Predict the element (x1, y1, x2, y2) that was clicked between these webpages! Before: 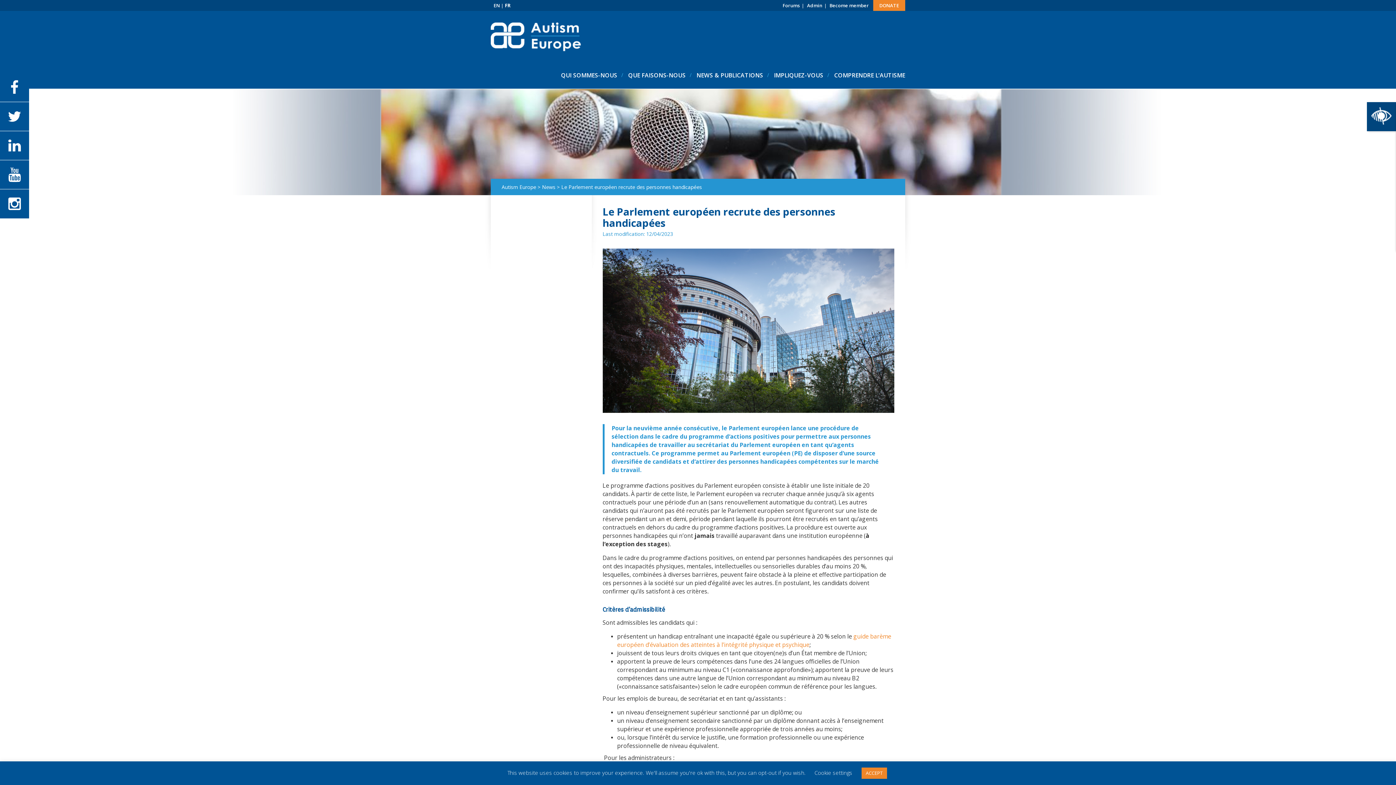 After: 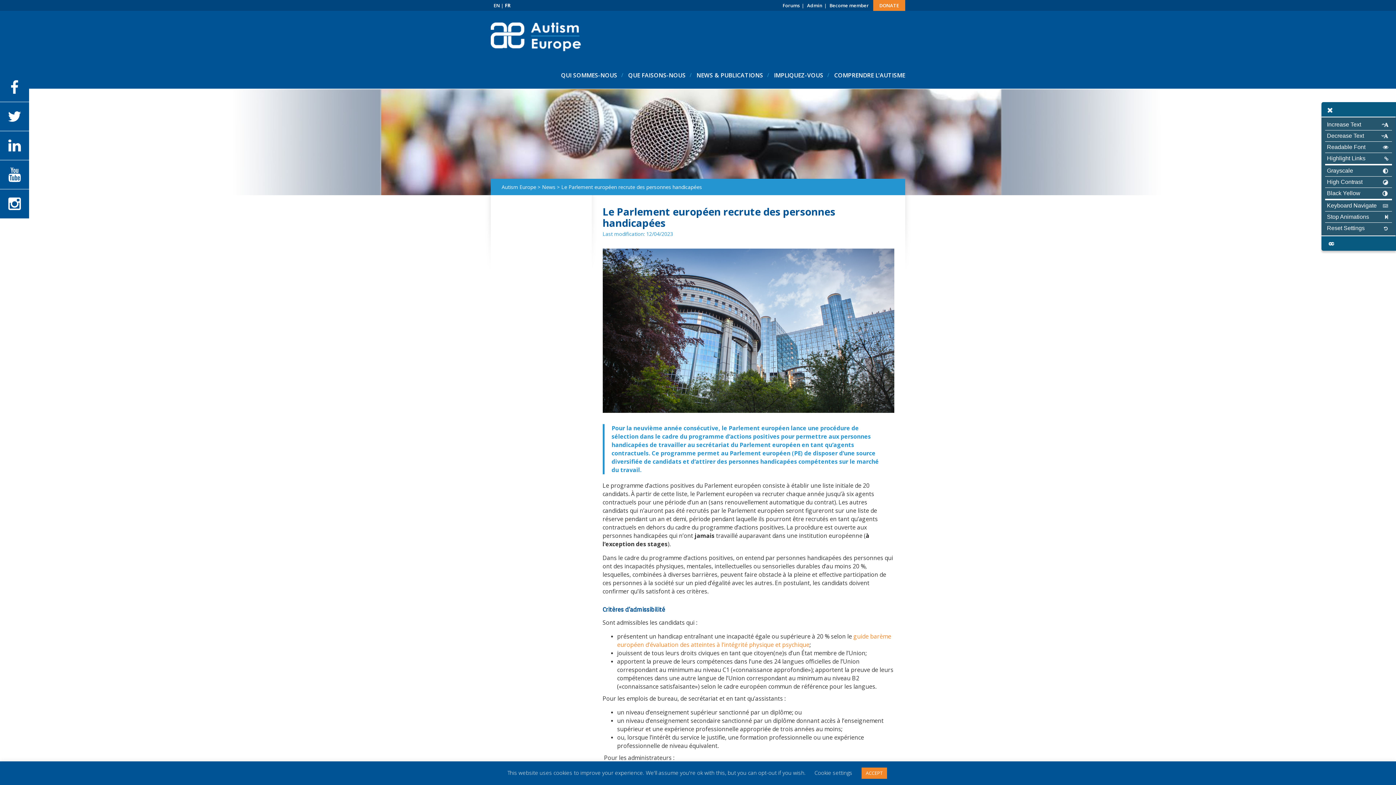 Action: bbox: (1367, 102, 1396, 131)